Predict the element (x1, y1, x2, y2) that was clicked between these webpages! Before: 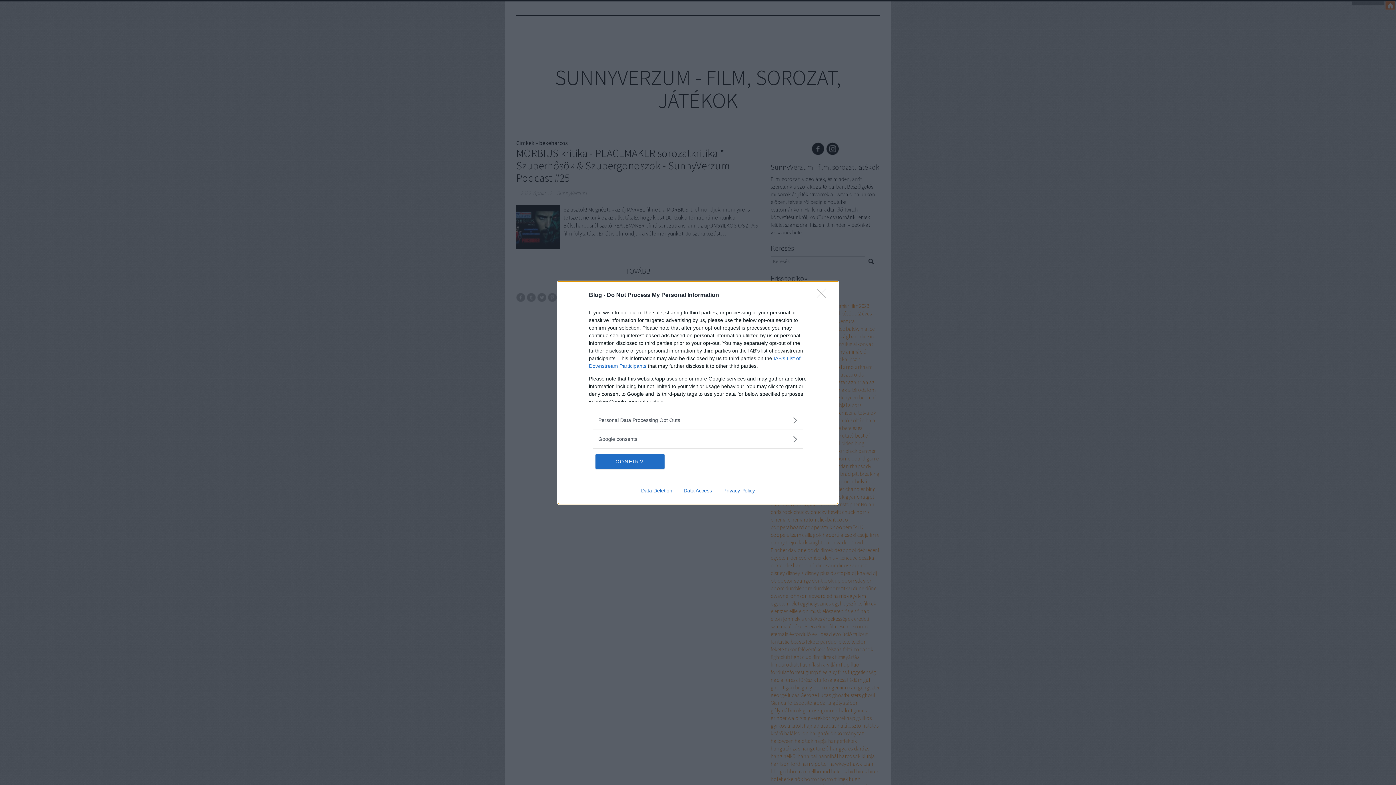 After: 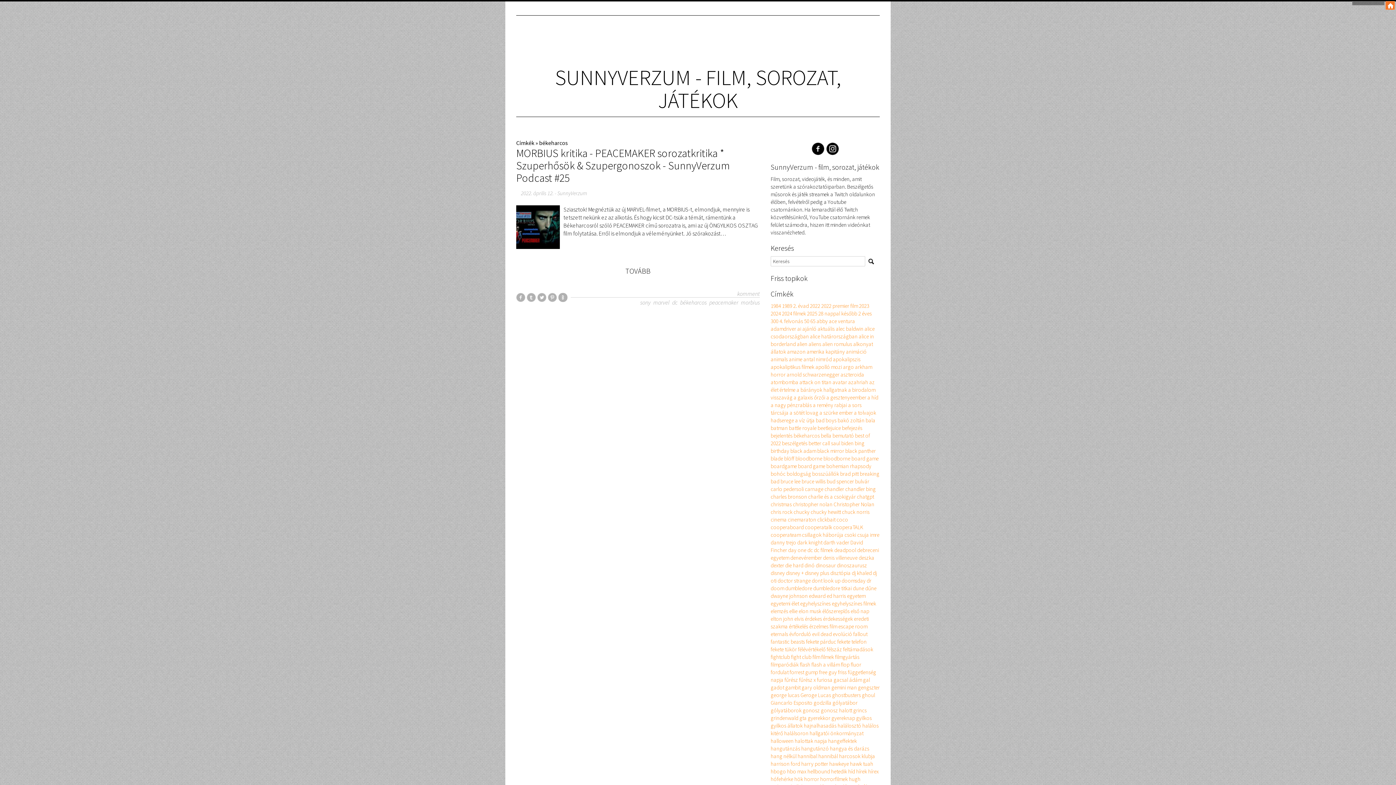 Action: label: Close bbox: (817, 288, 830, 302)